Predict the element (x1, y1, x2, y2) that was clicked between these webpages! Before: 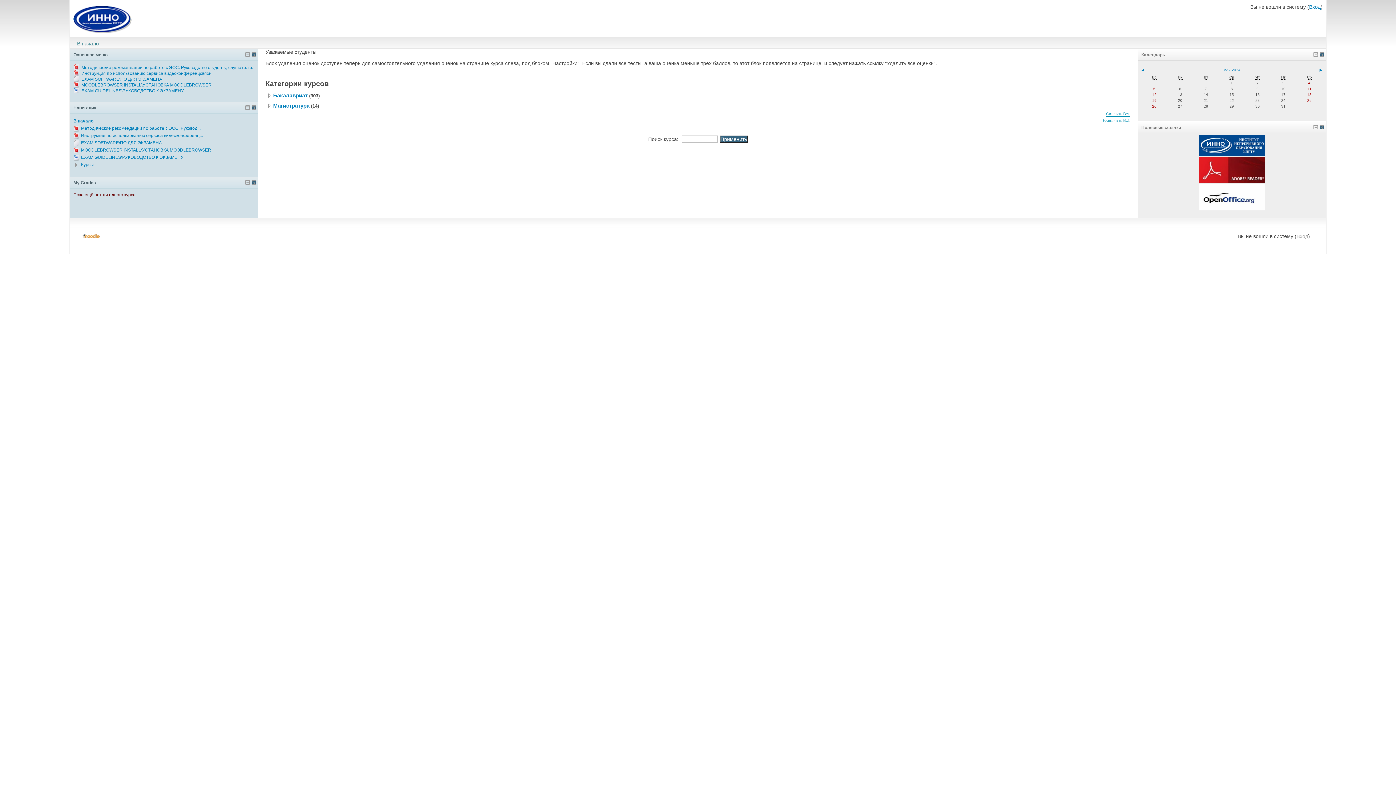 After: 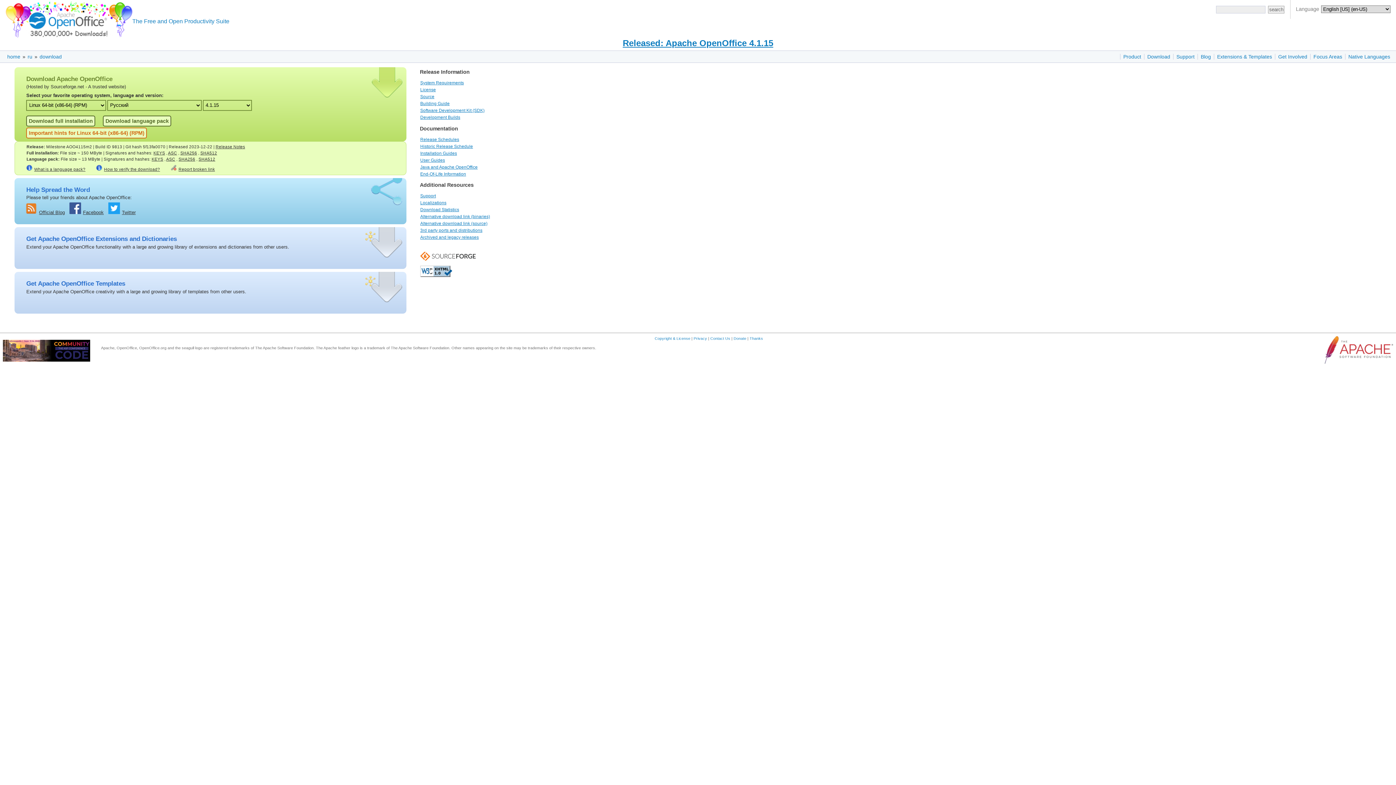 Action: bbox: (1199, 206, 1265, 211)